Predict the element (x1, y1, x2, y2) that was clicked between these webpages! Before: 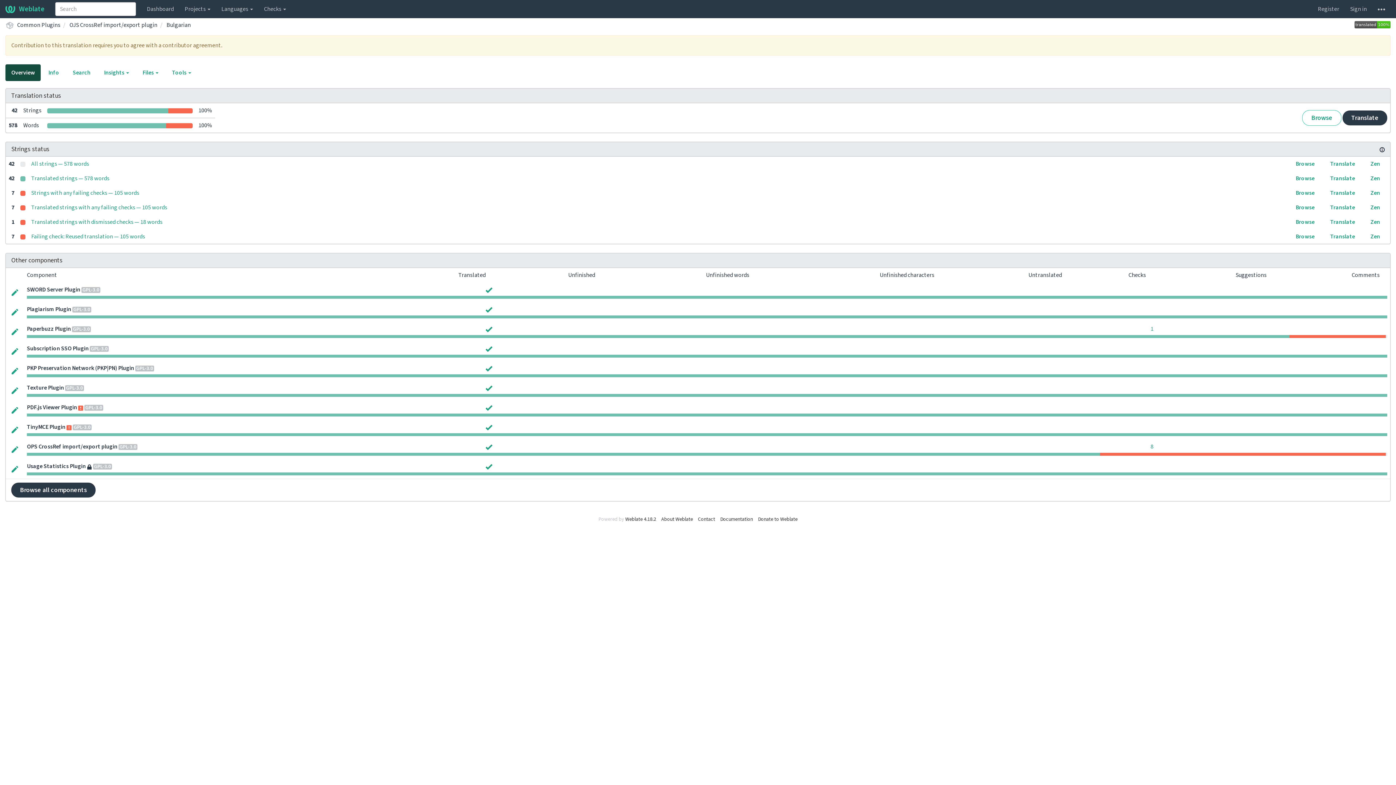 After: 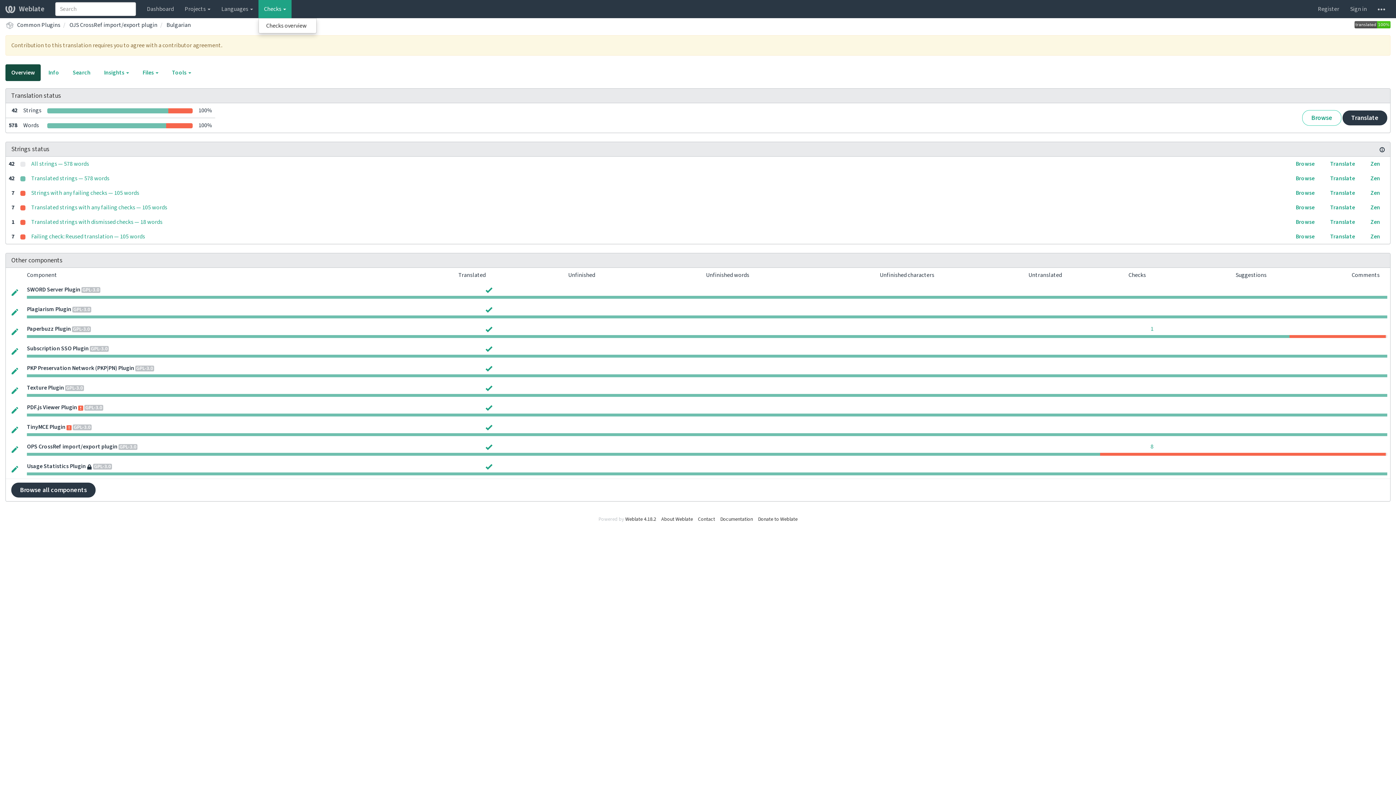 Action: label: Checks  bbox: (258, 0, 291, 18)